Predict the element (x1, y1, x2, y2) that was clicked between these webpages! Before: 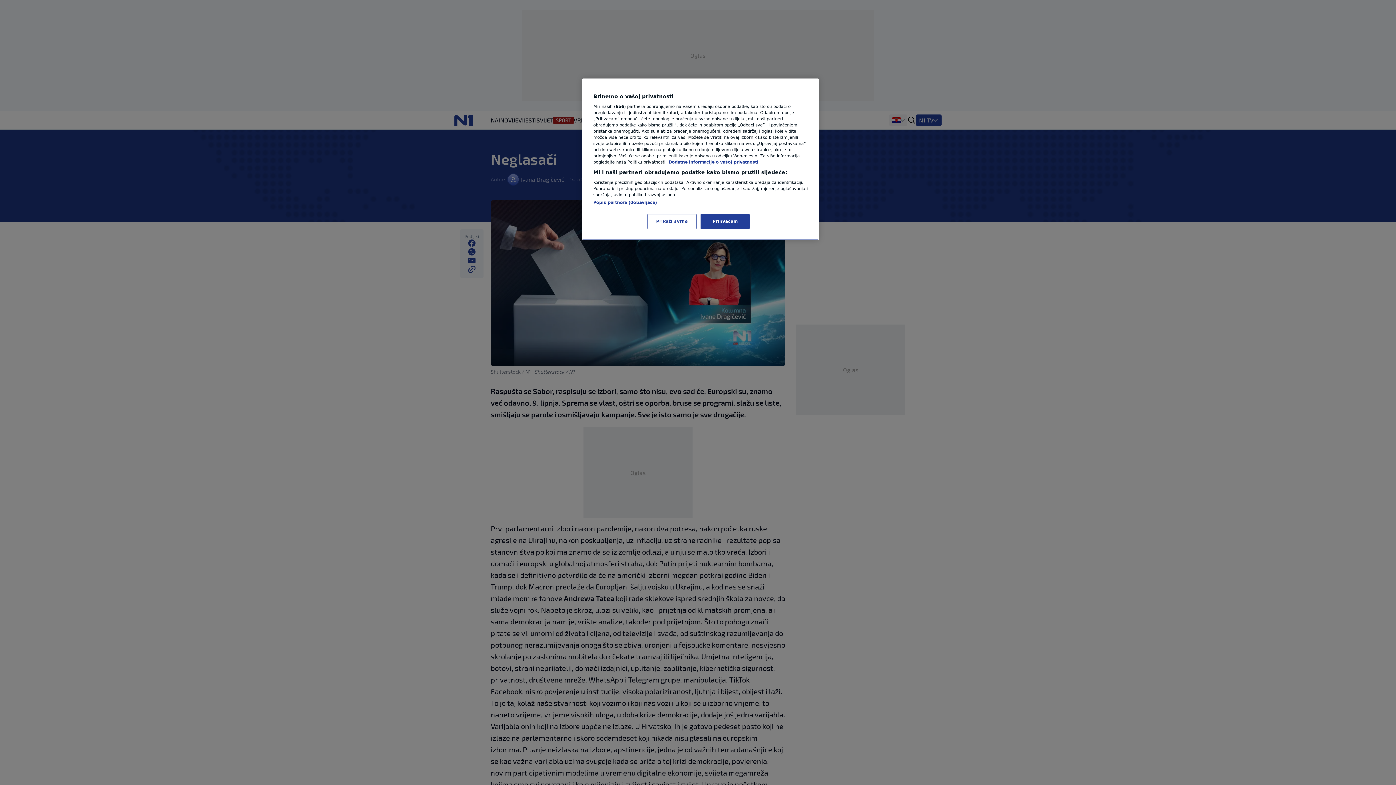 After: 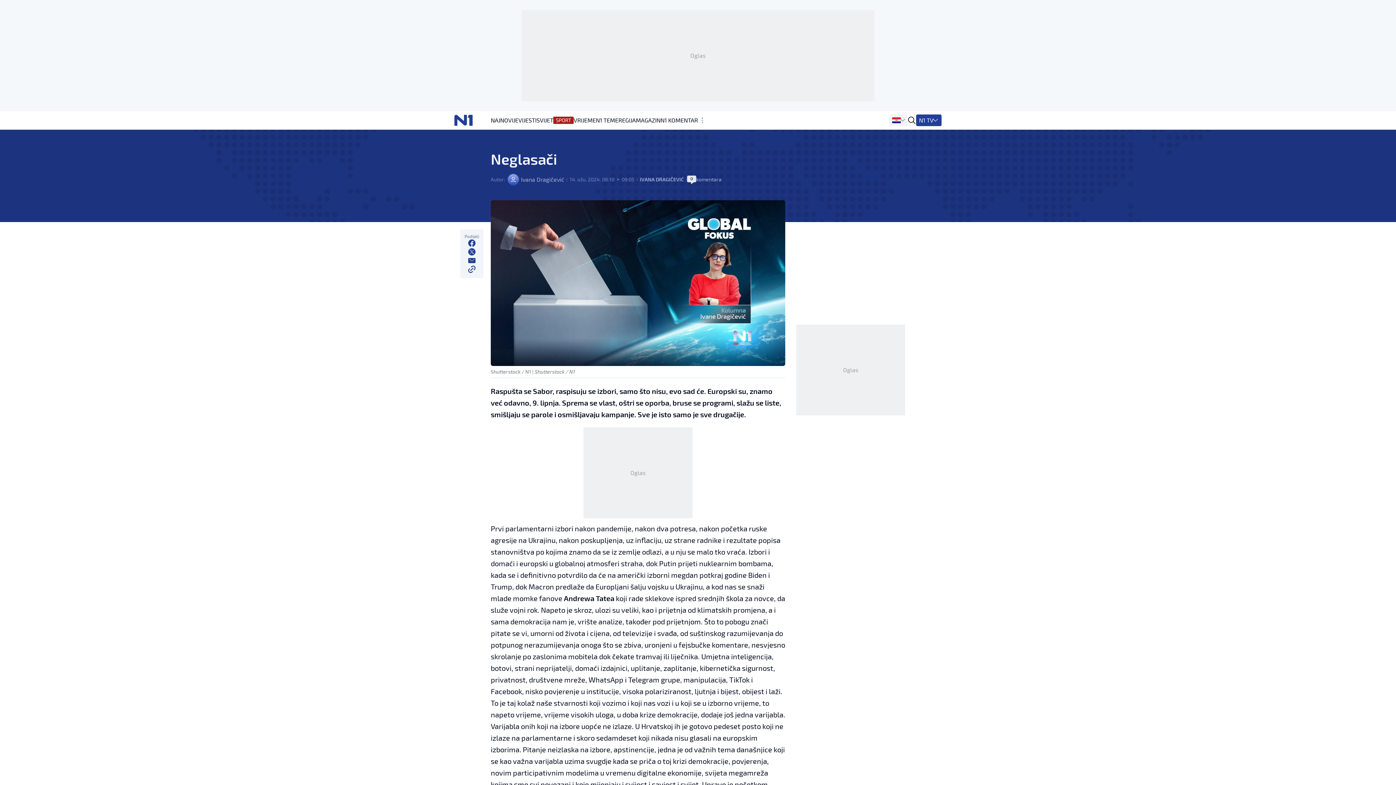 Action: label: Prihvaćam bbox: (700, 214, 749, 229)